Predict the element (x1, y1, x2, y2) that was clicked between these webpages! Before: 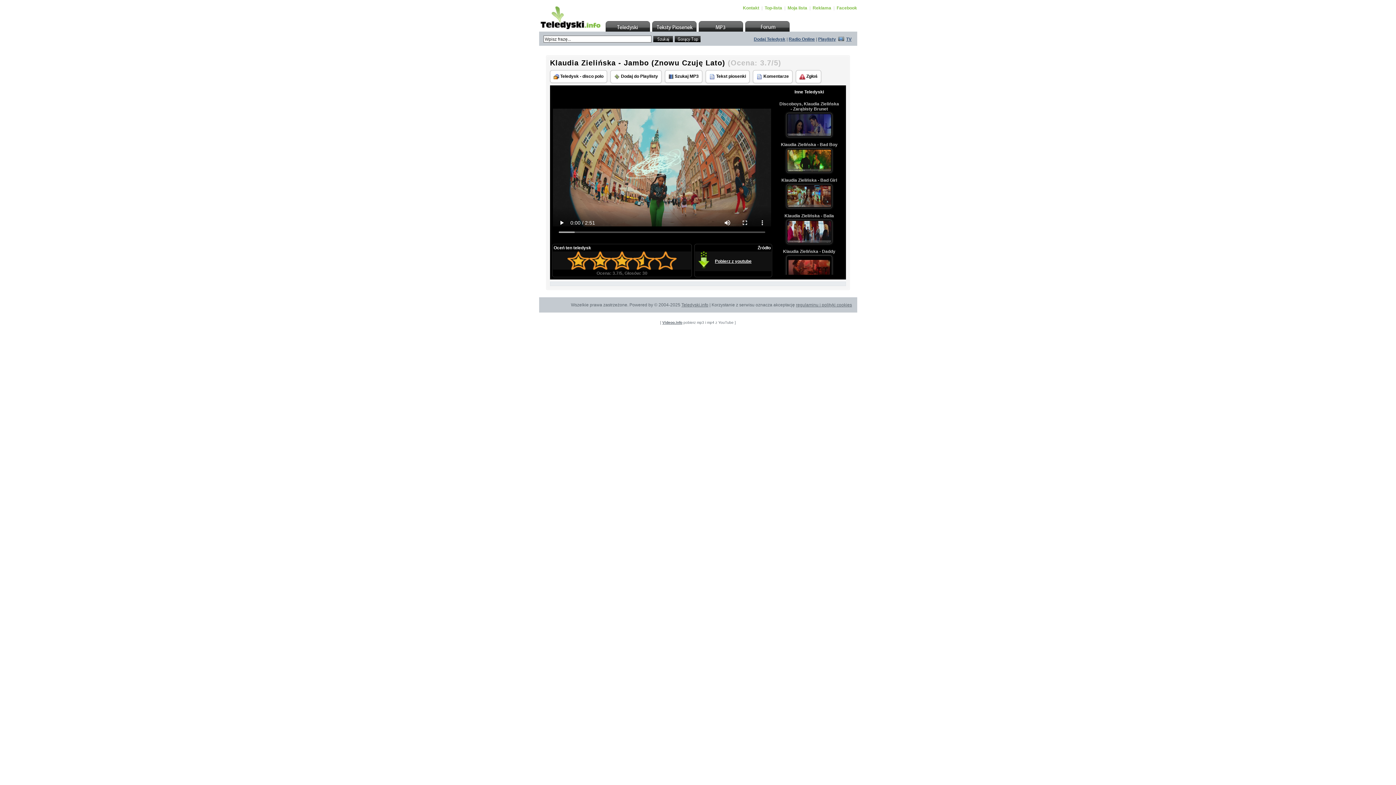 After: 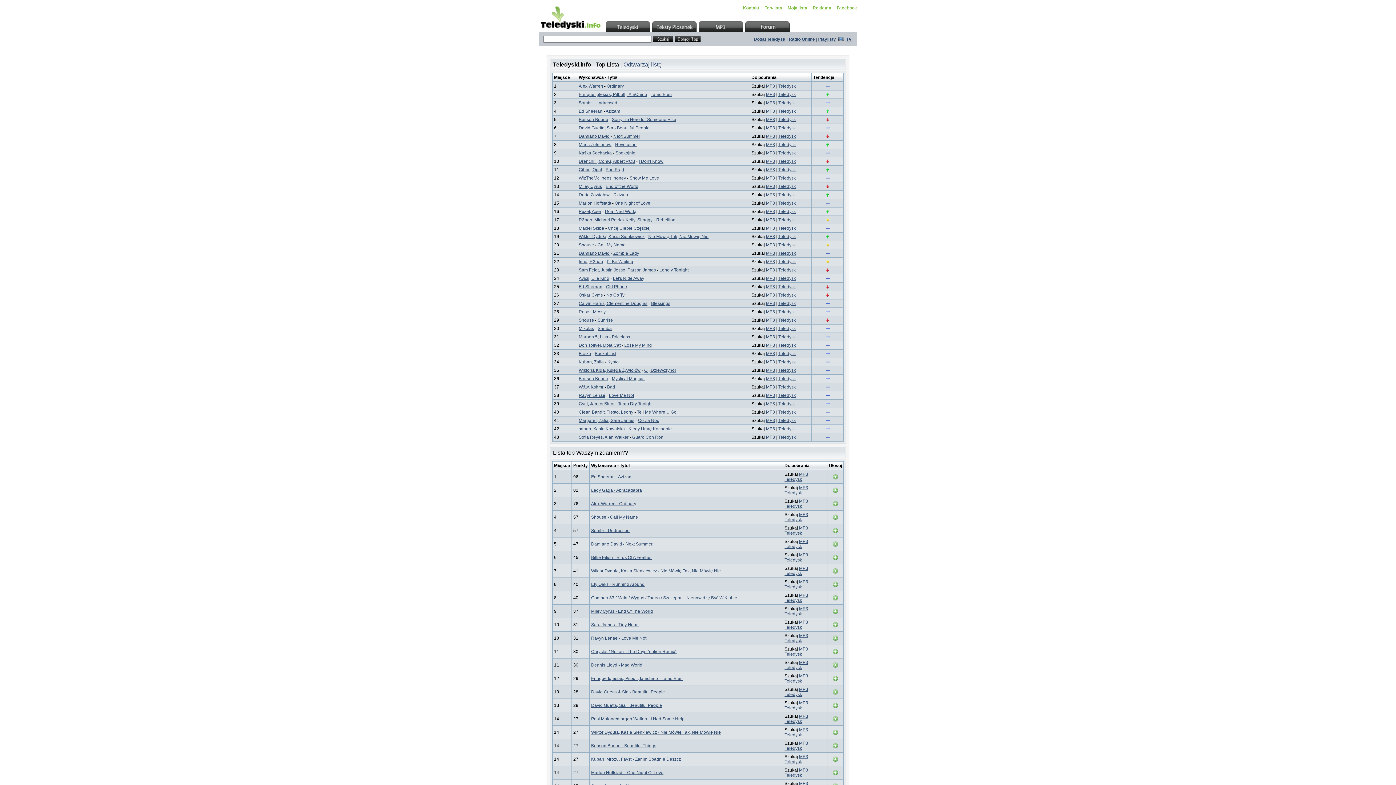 Action: bbox: (764, 5, 782, 10) label: Top-lista